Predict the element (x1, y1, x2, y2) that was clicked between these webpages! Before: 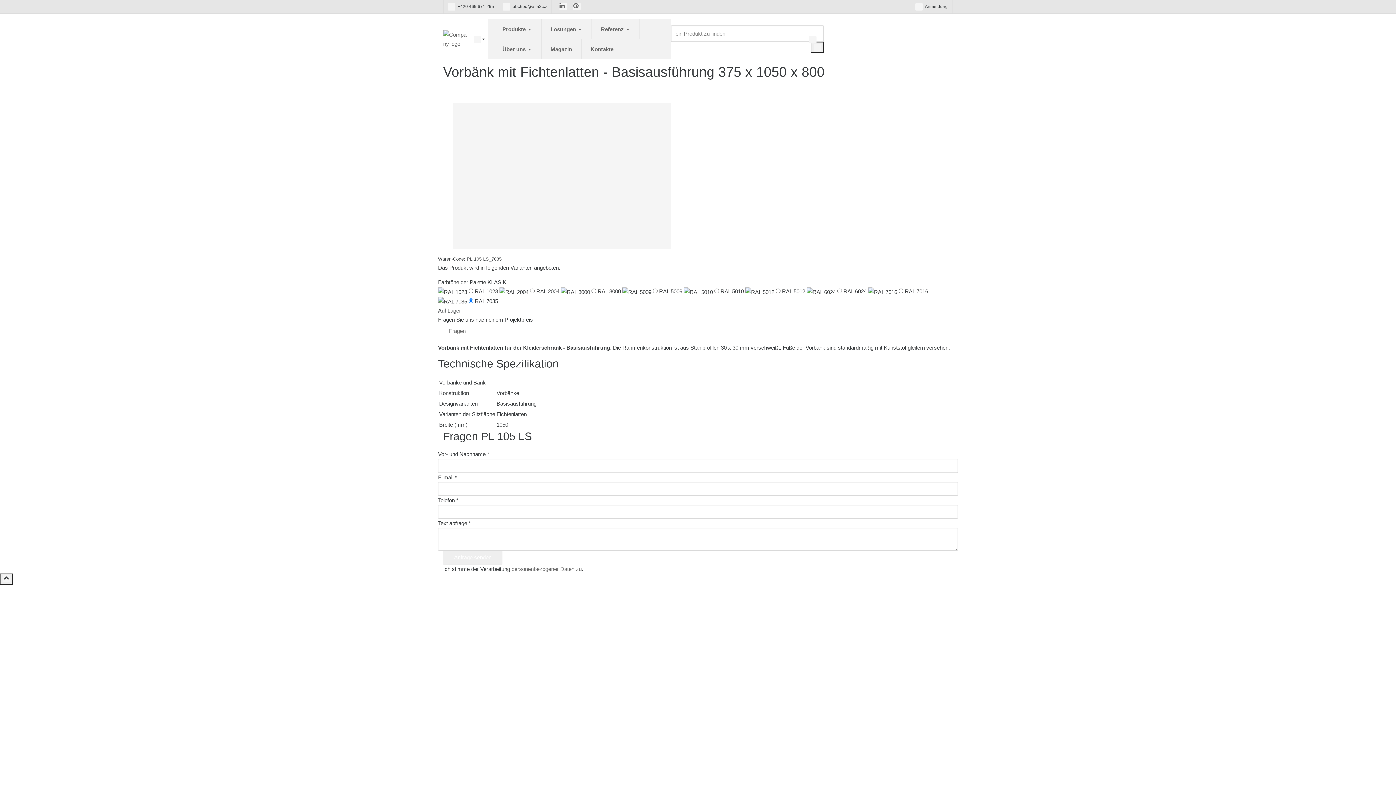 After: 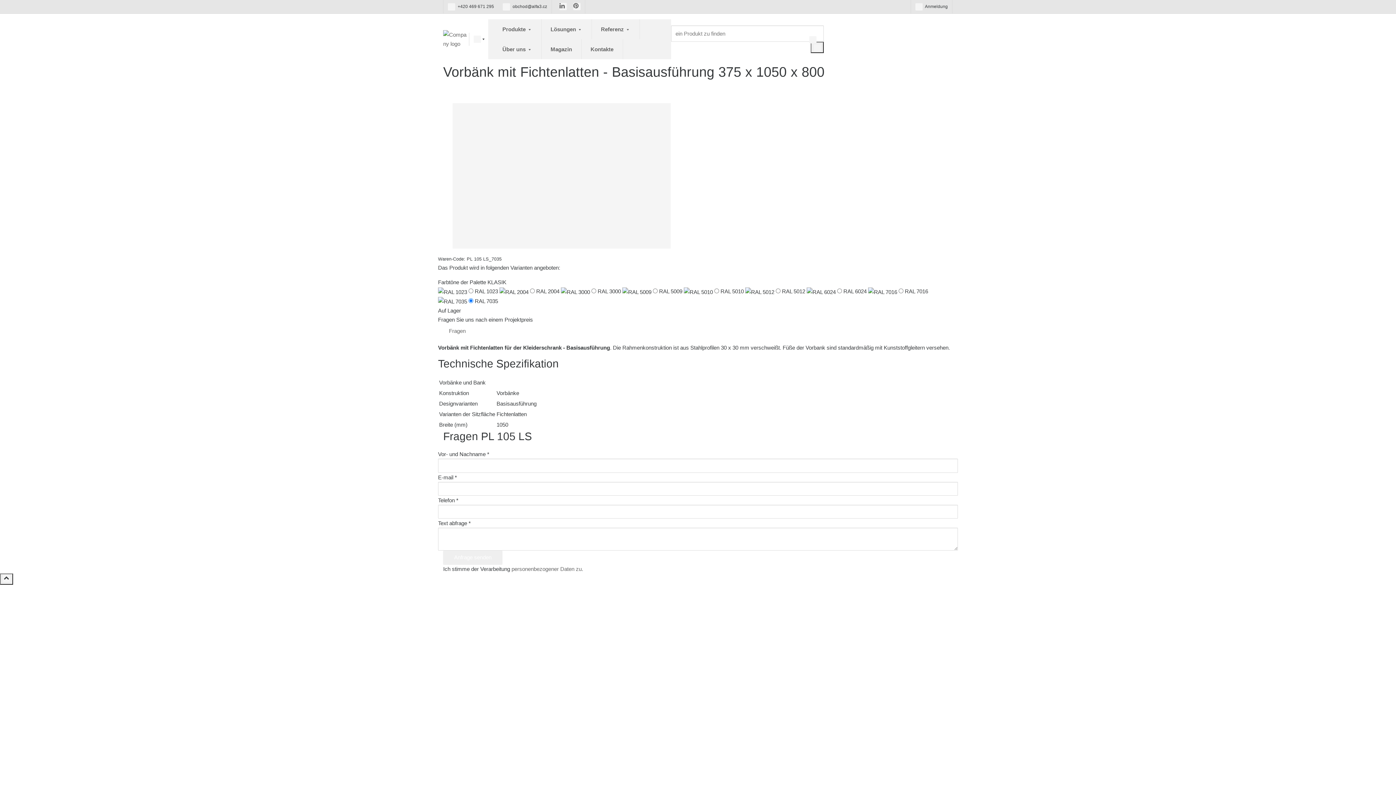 Action: label:  obchod@alfa3.cz bbox: (502, 4, 547, 9)